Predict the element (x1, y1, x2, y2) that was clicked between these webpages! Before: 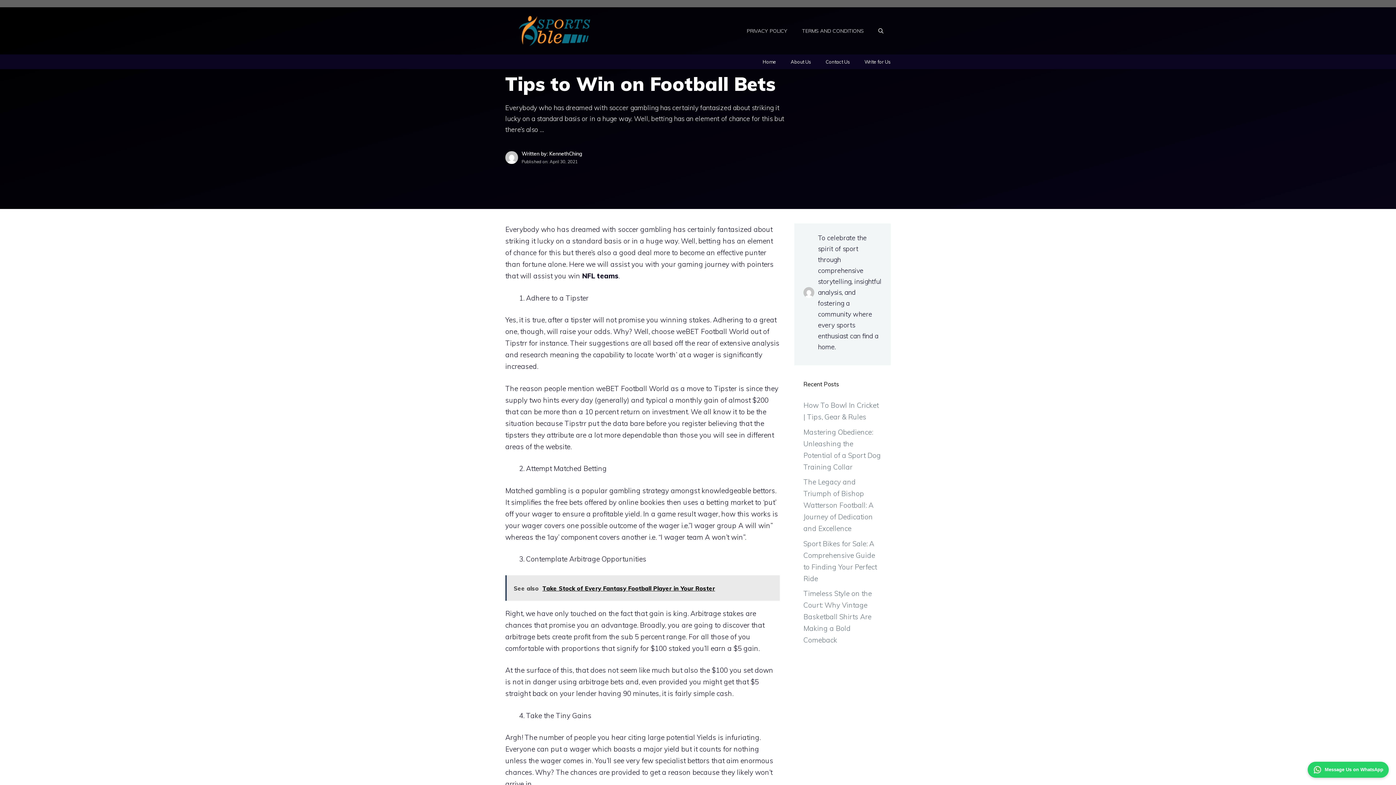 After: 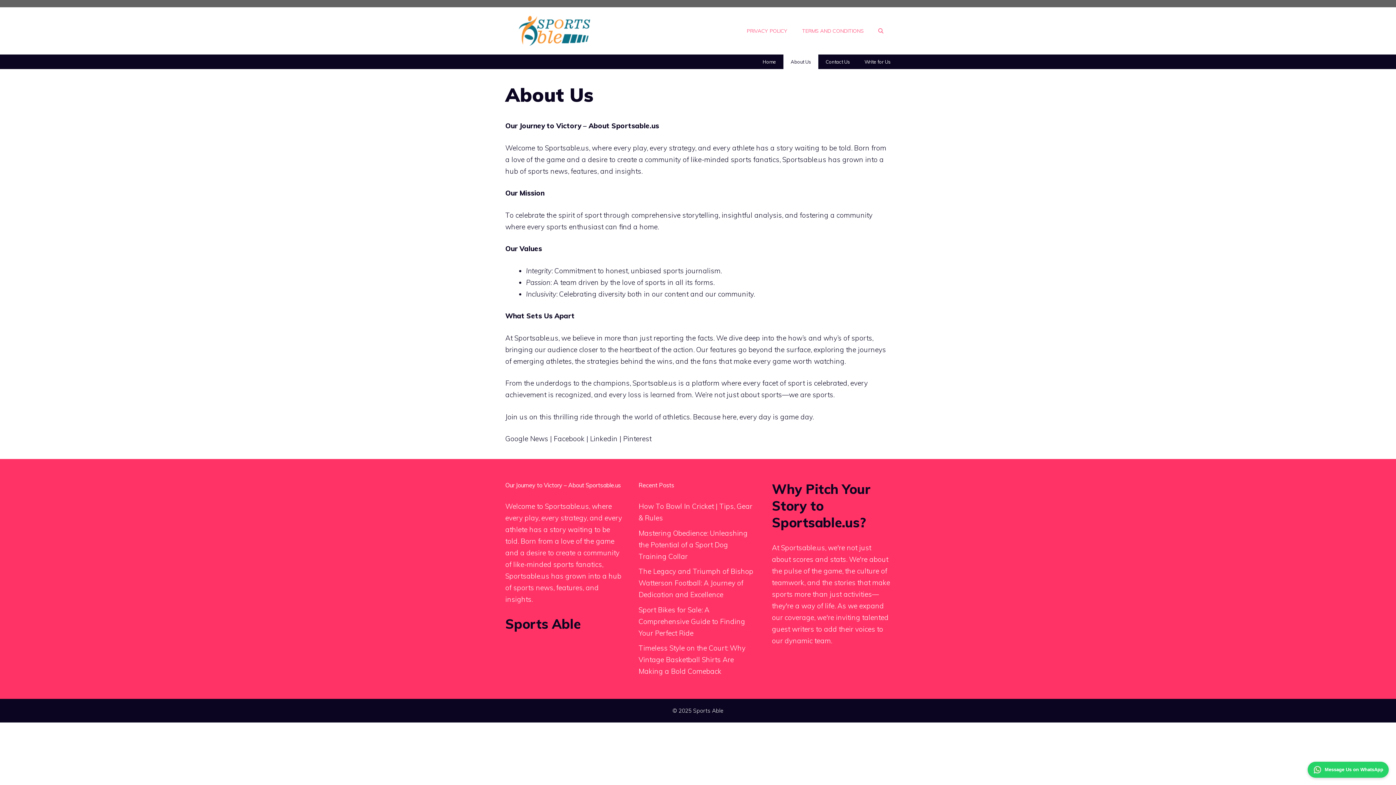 Action: label: About Us bbox: (783, 54, 818, 69)